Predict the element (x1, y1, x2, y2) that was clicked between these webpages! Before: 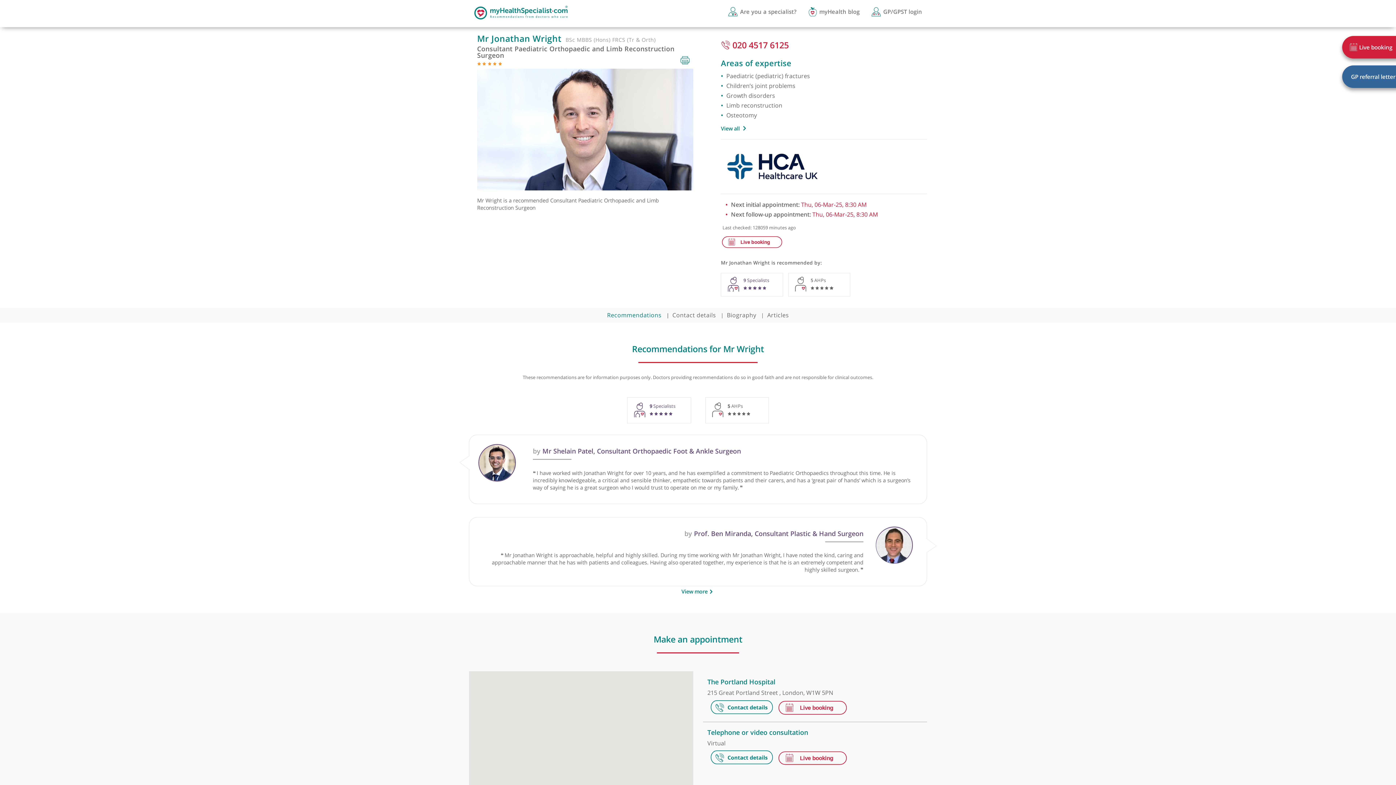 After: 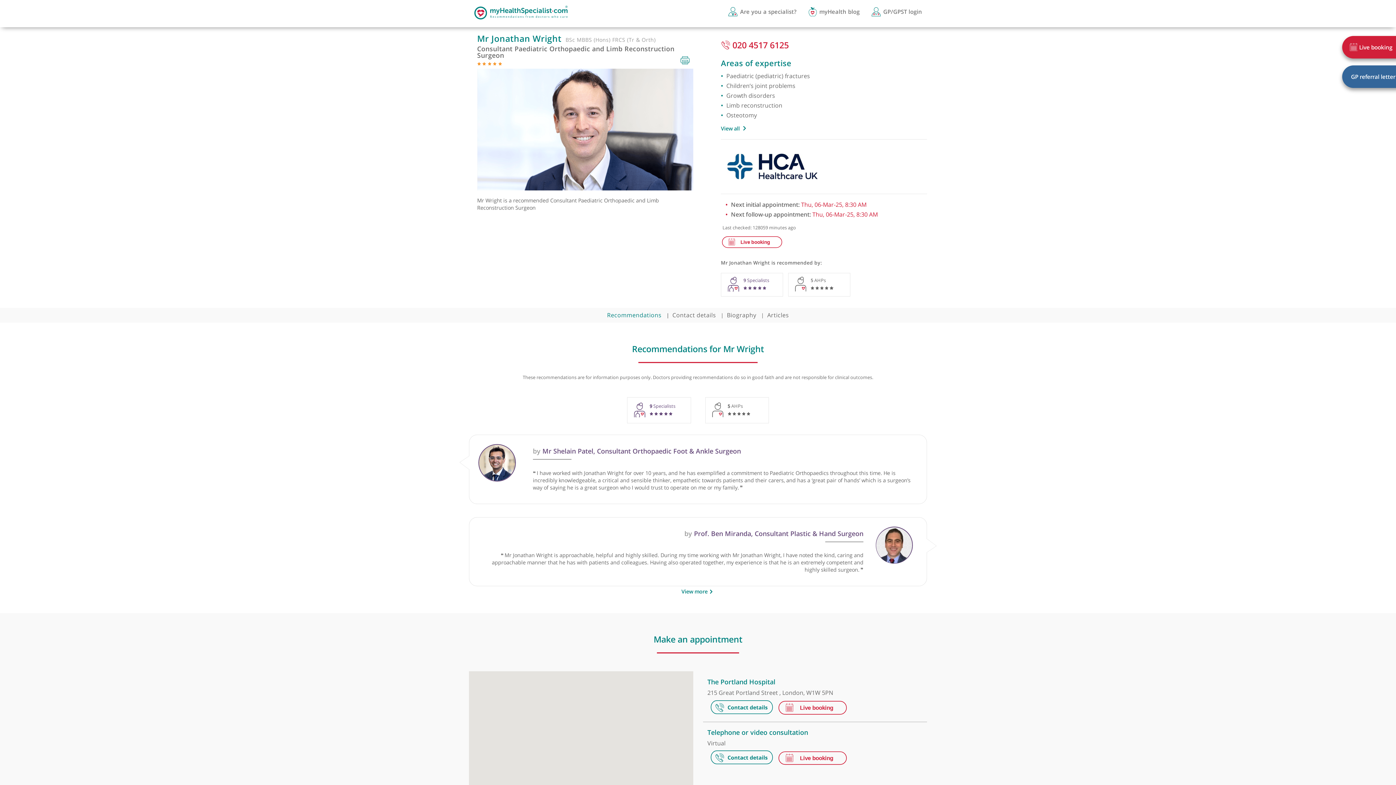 Action: bbox: (801, 181, 1030, 188)